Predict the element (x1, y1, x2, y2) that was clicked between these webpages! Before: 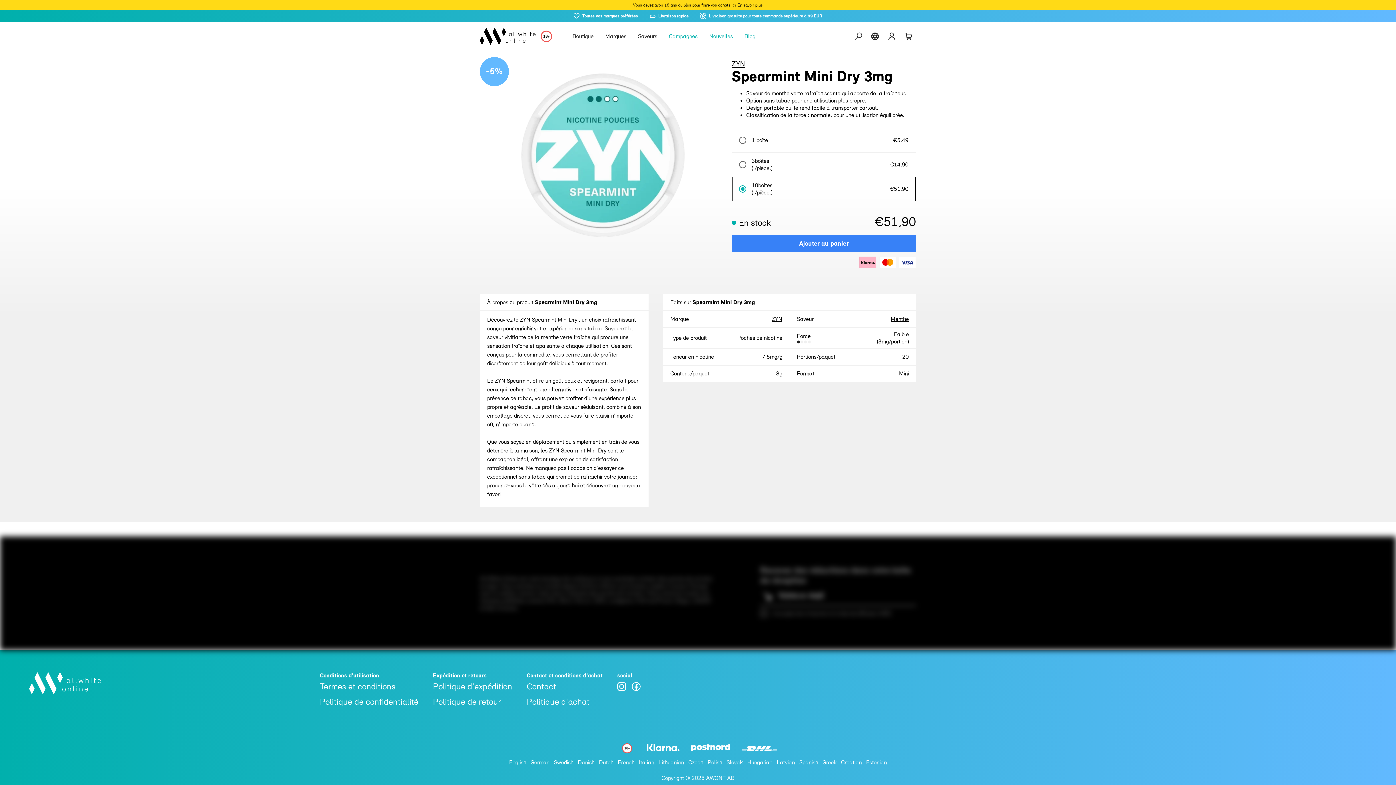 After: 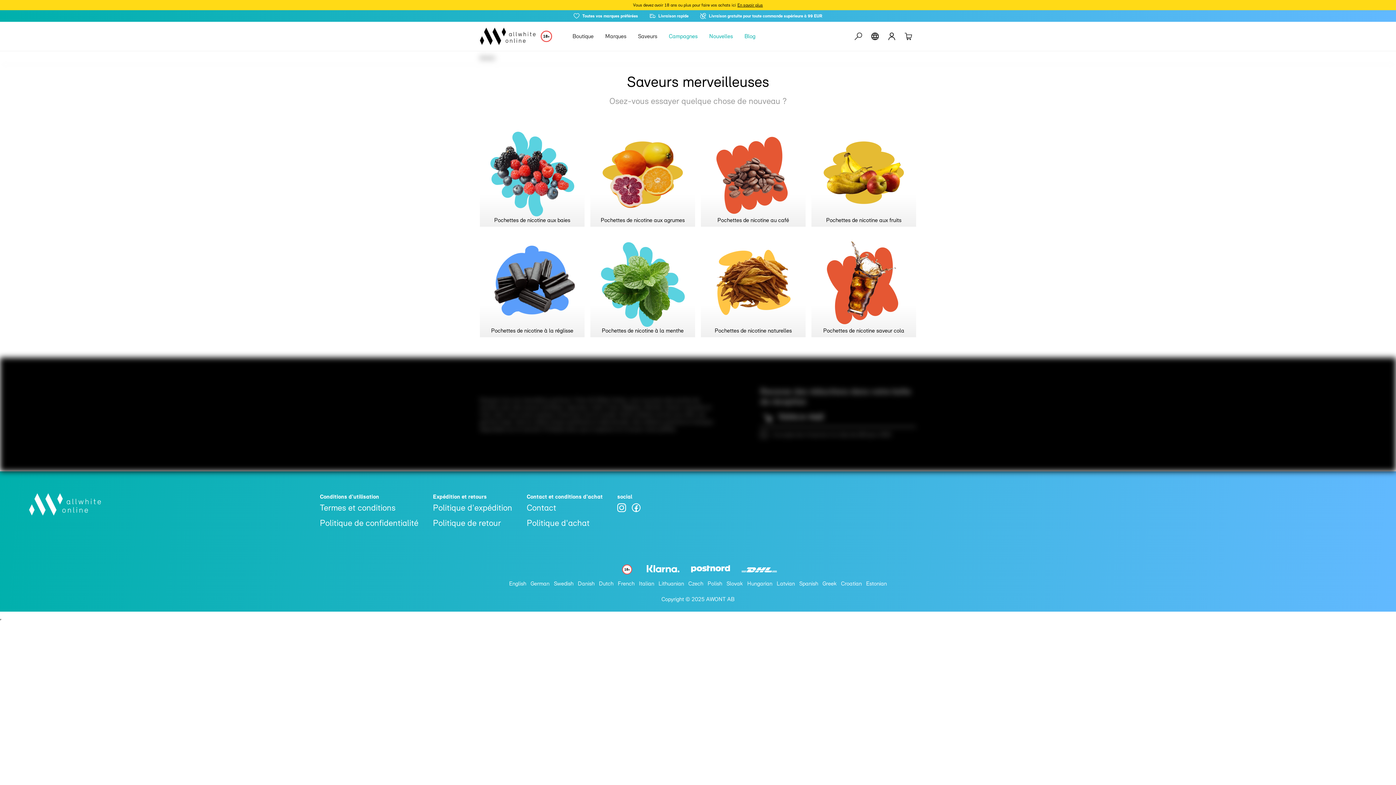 Action: label: Saveurs bbox: (638, 32, 657, 40)